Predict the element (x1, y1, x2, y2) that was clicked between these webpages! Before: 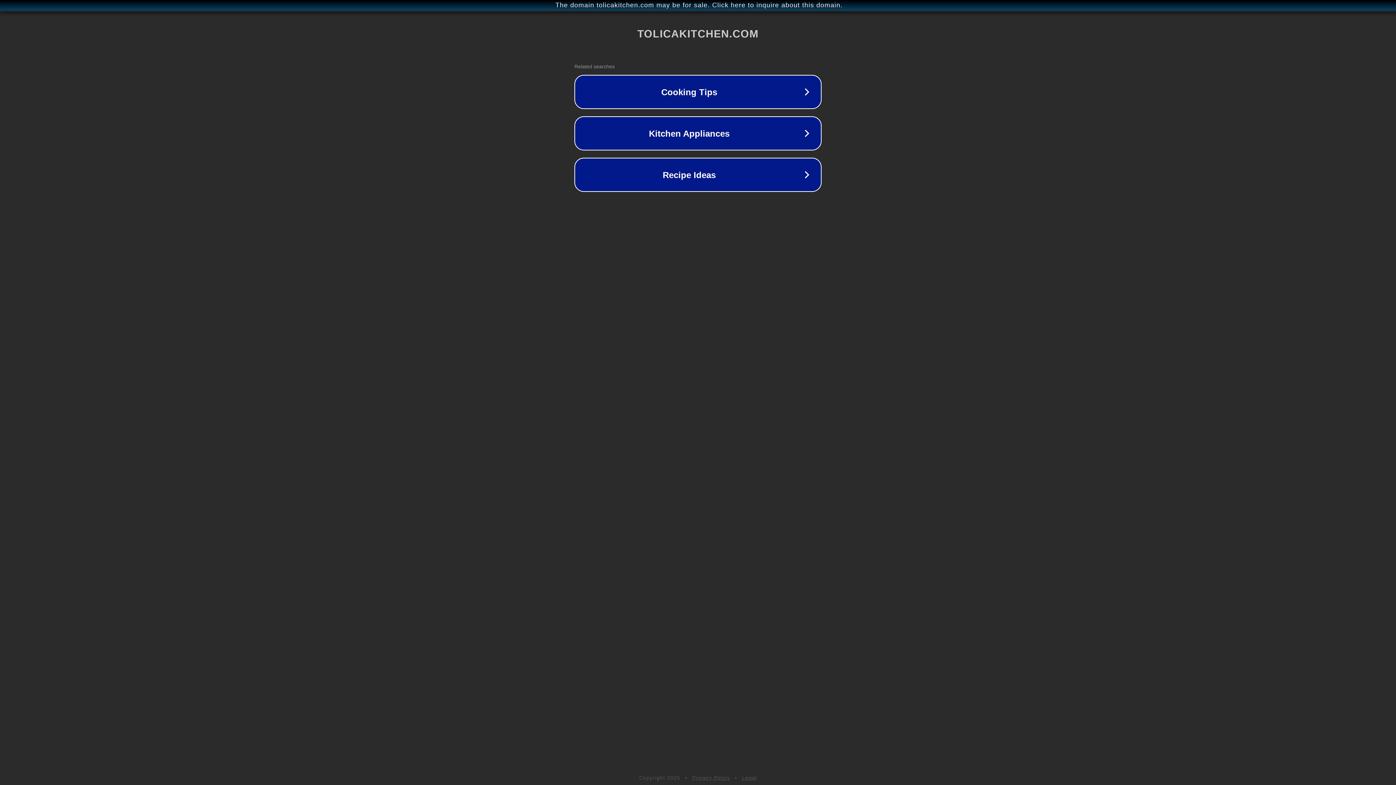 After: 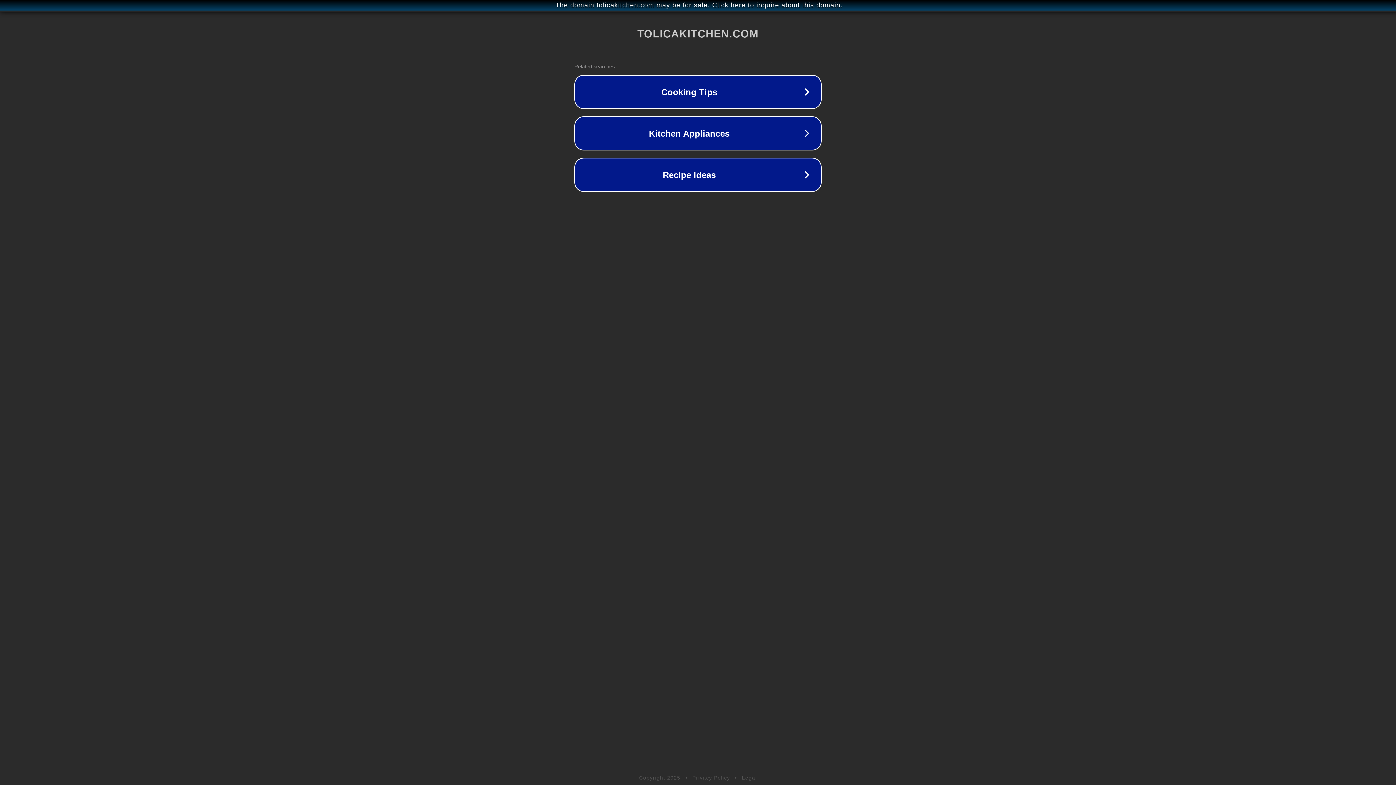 Action: label: Legal bbox: (742, 775, 757, 781)